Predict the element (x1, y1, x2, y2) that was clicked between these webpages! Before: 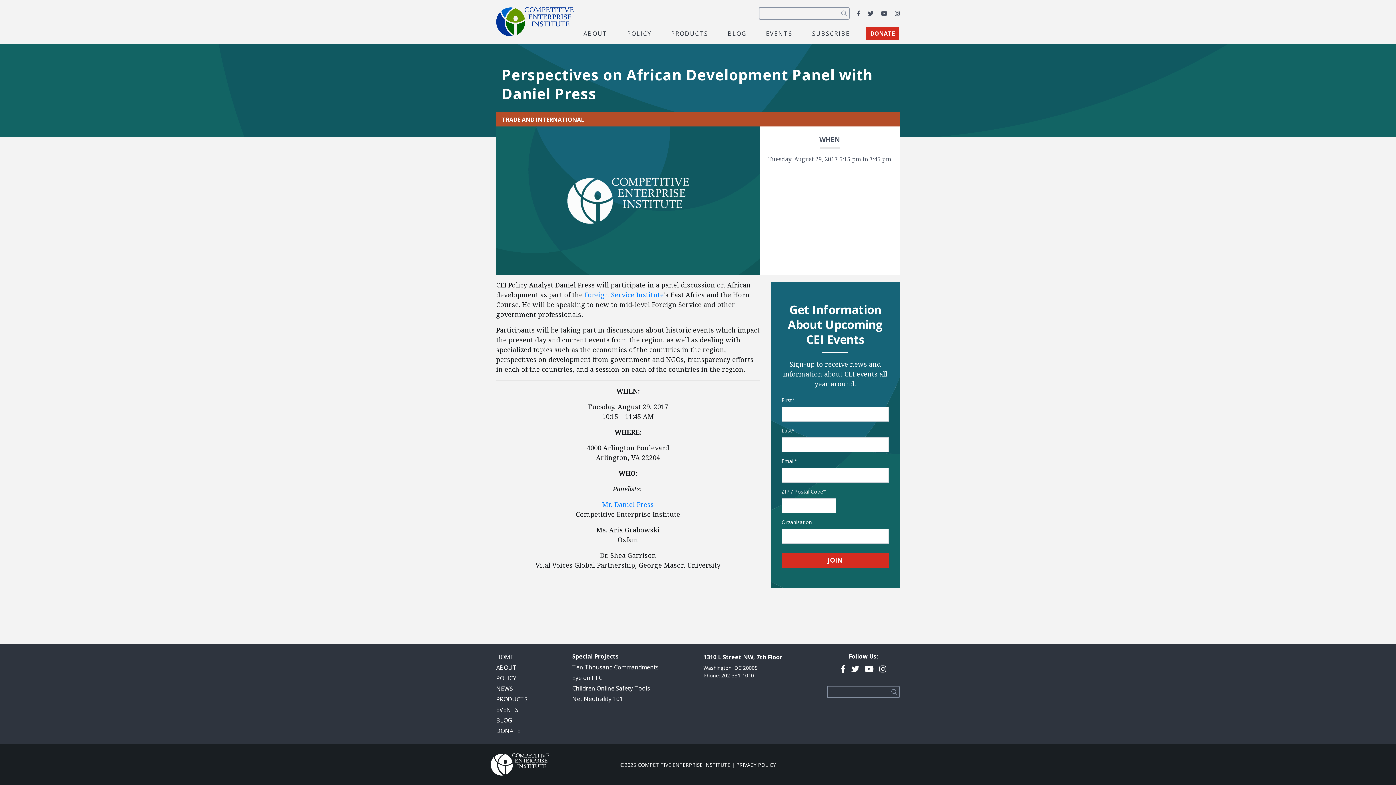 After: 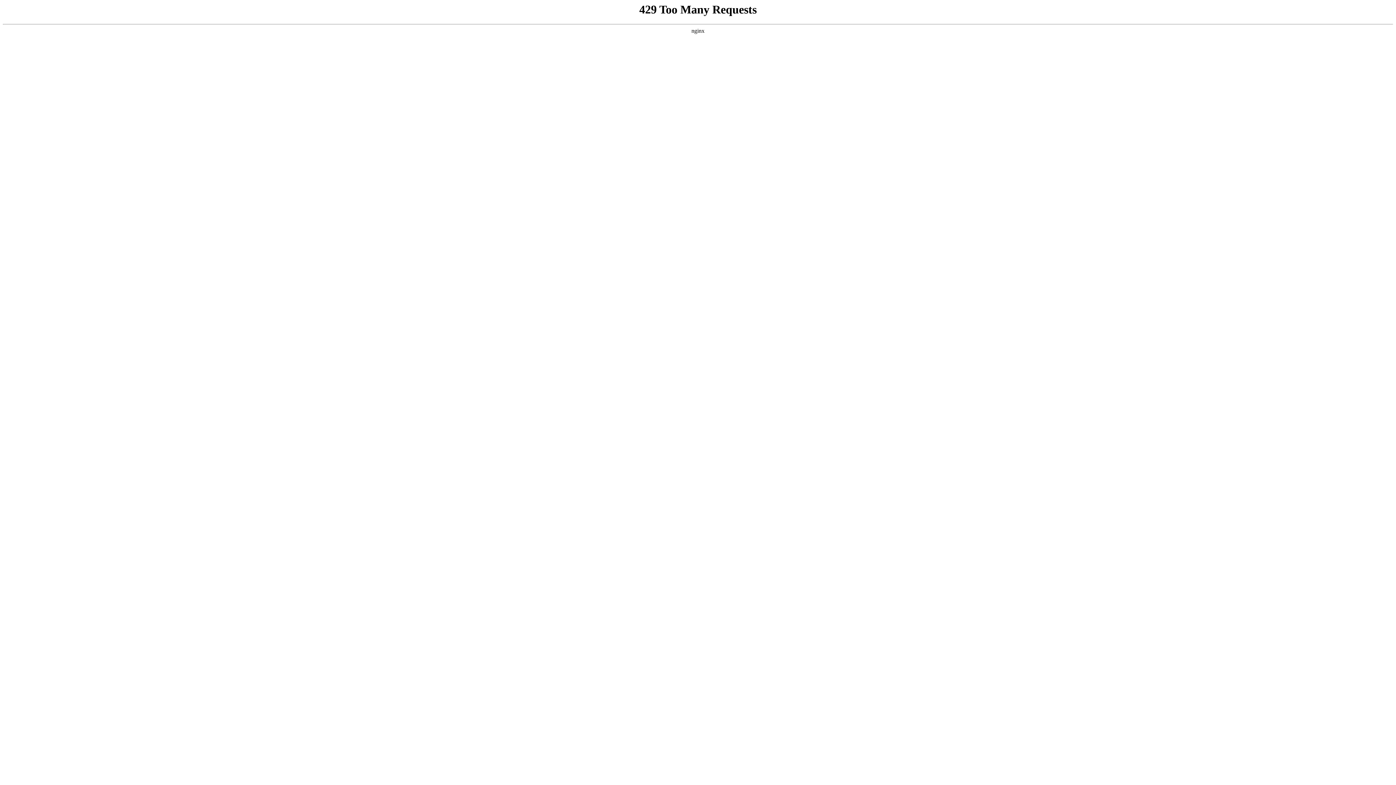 Action: label: Mr. Daniel Press bbox: (602, 500, 654, 509)